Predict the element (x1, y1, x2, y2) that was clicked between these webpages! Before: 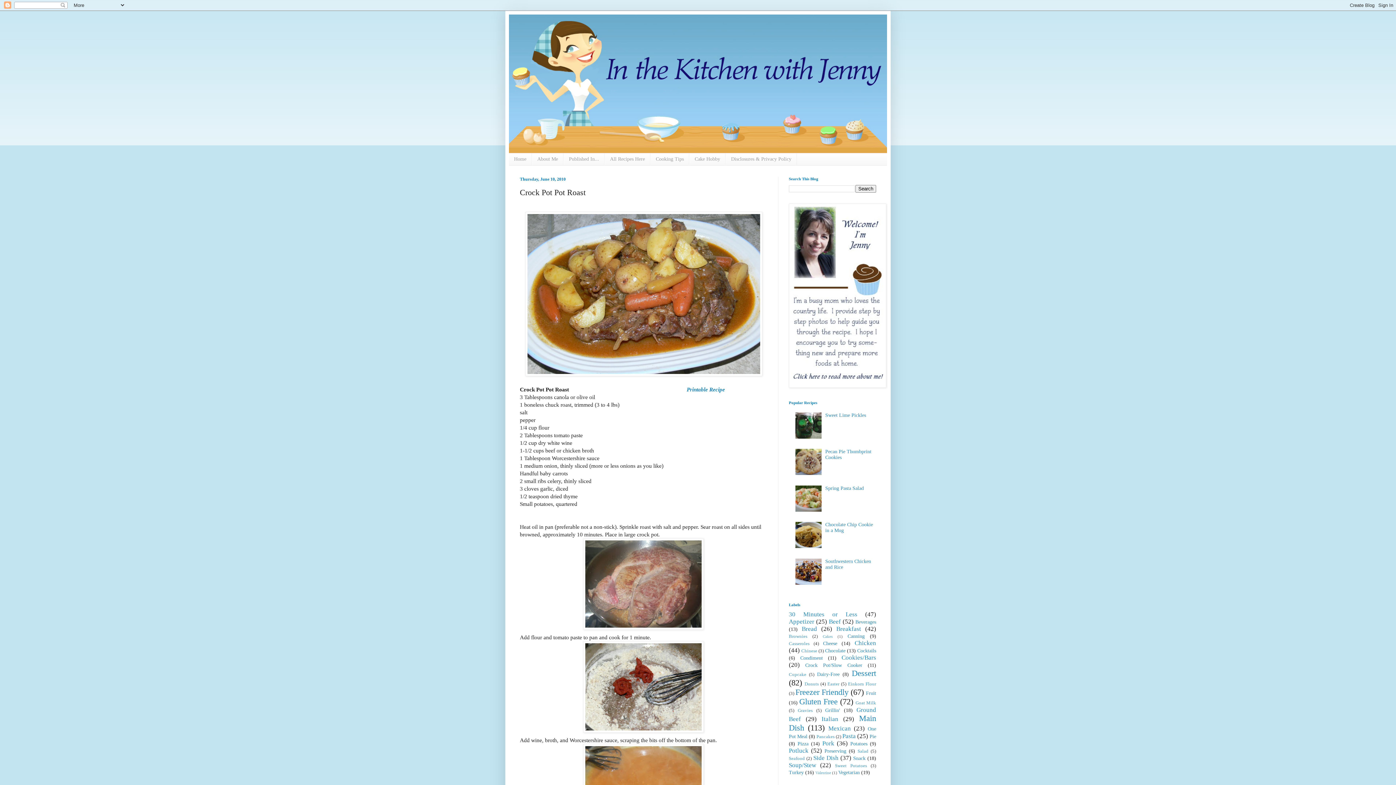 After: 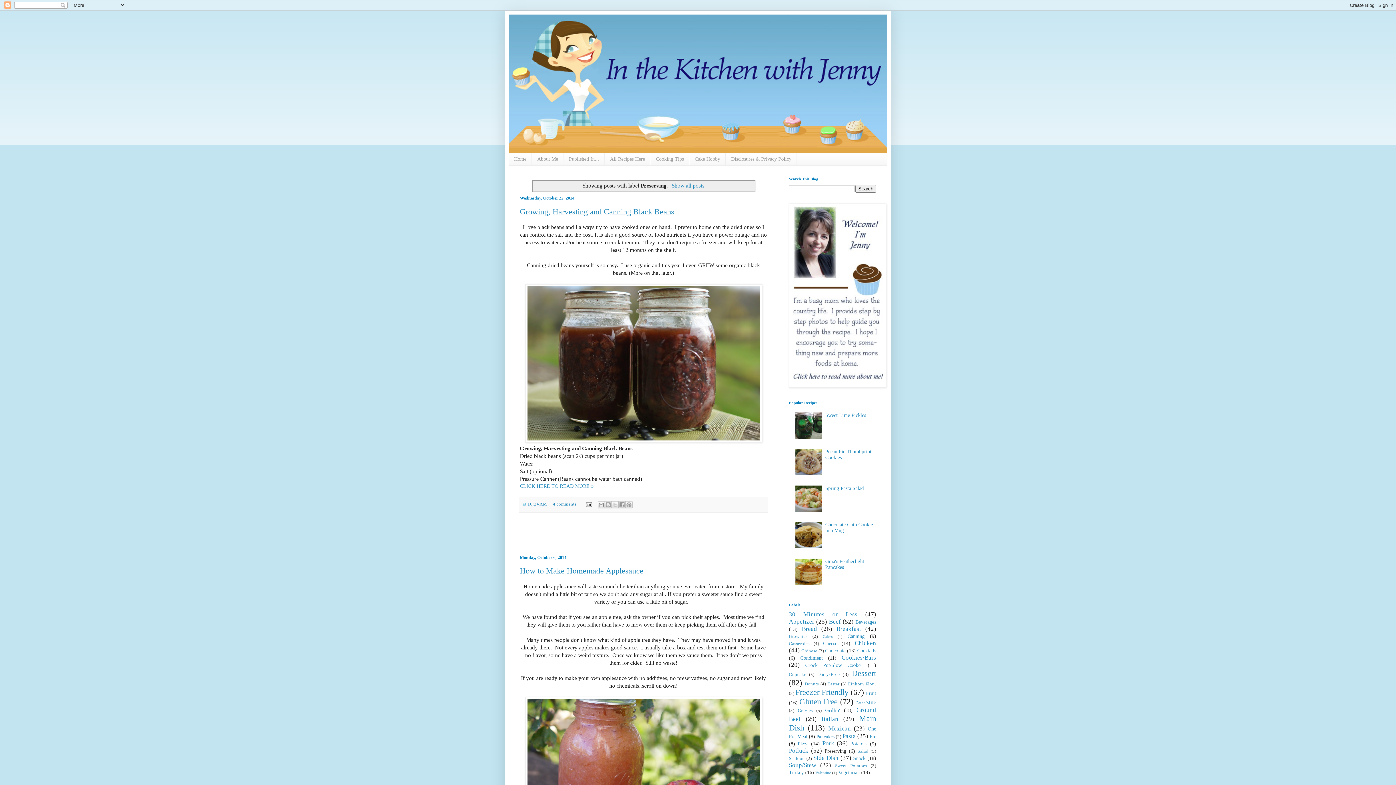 Action: bbox: (824, 748, 846, 754) label: Preserving